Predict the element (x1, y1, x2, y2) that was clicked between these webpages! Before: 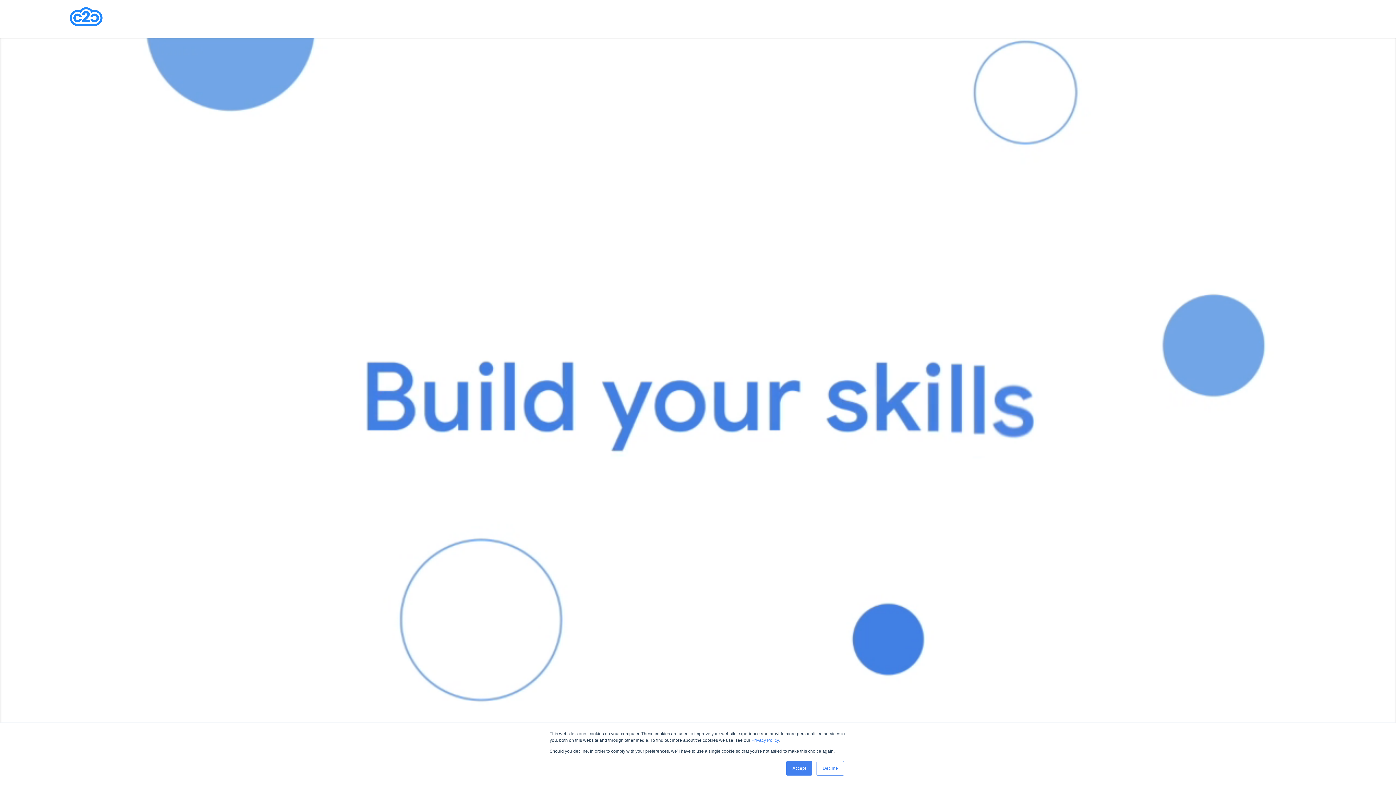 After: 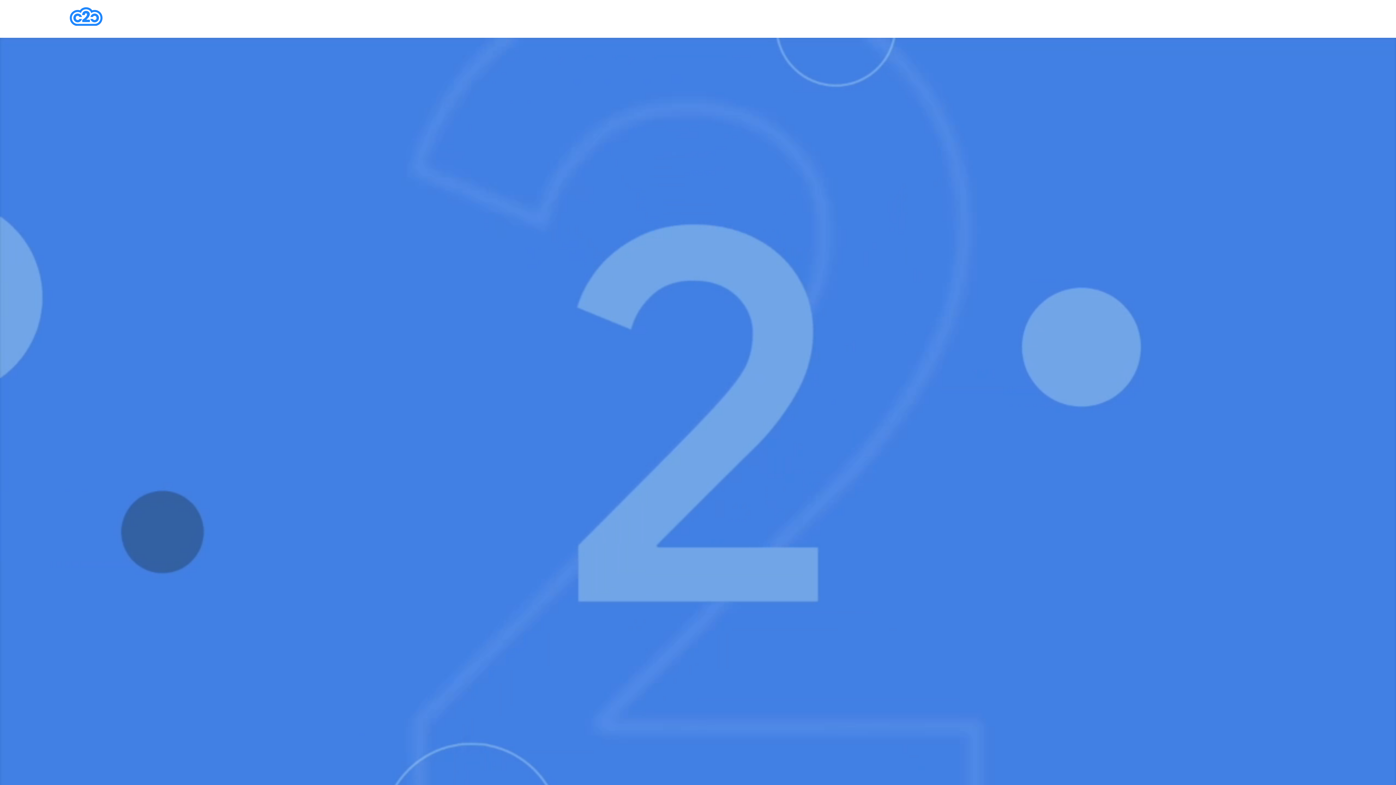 Action: label: Accept bbox: (786, 761, 812, 776)